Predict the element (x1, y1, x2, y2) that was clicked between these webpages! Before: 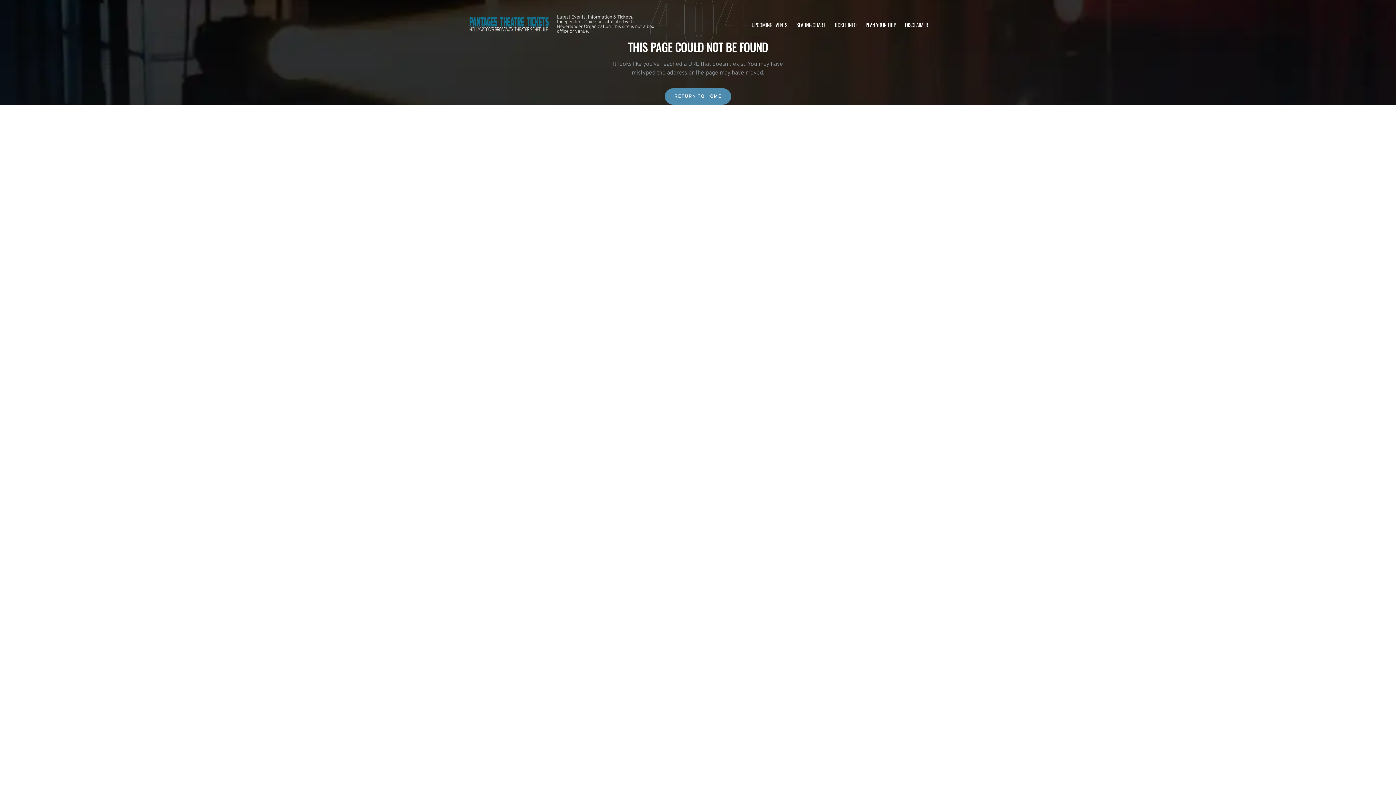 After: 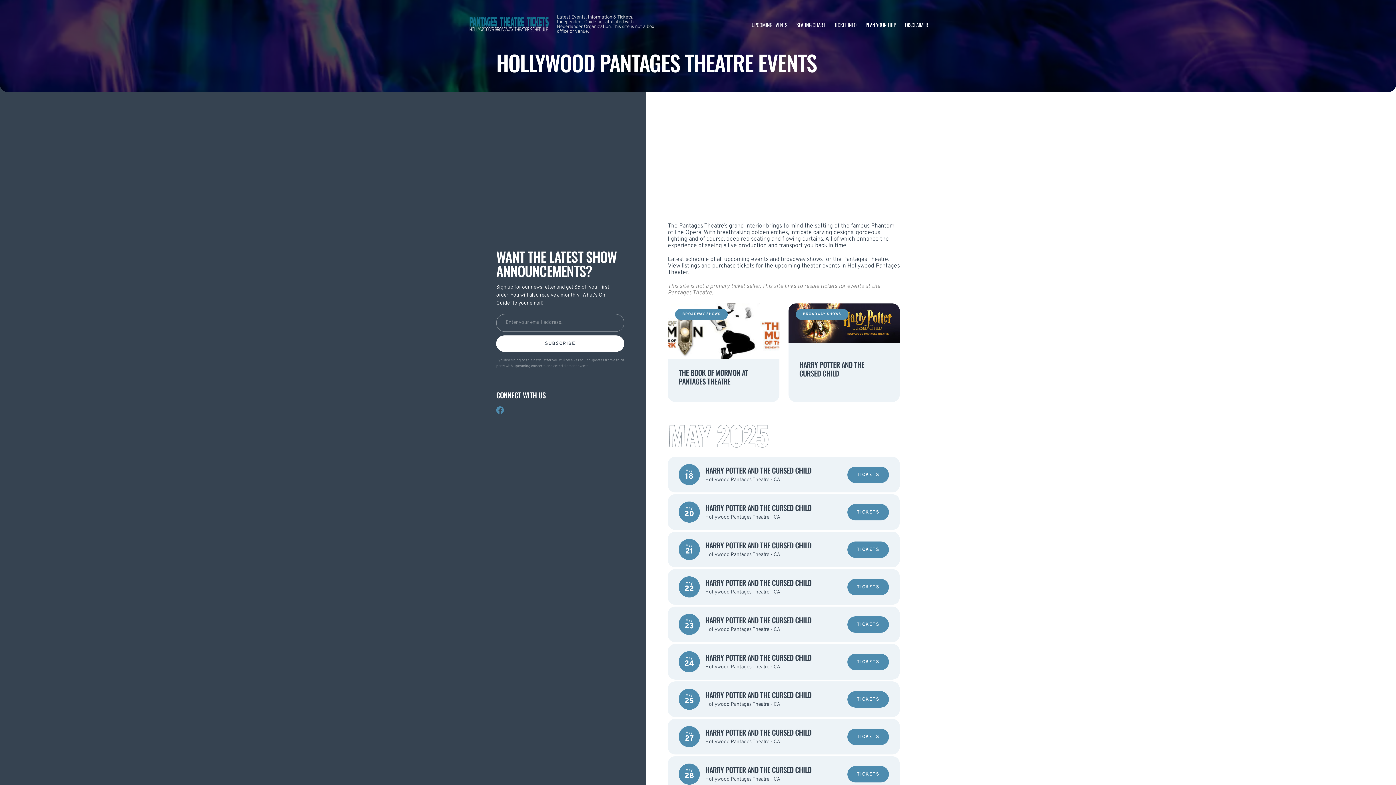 Action: bbox: (751, 20, 787, 28) label: UPCOMING EVENTS